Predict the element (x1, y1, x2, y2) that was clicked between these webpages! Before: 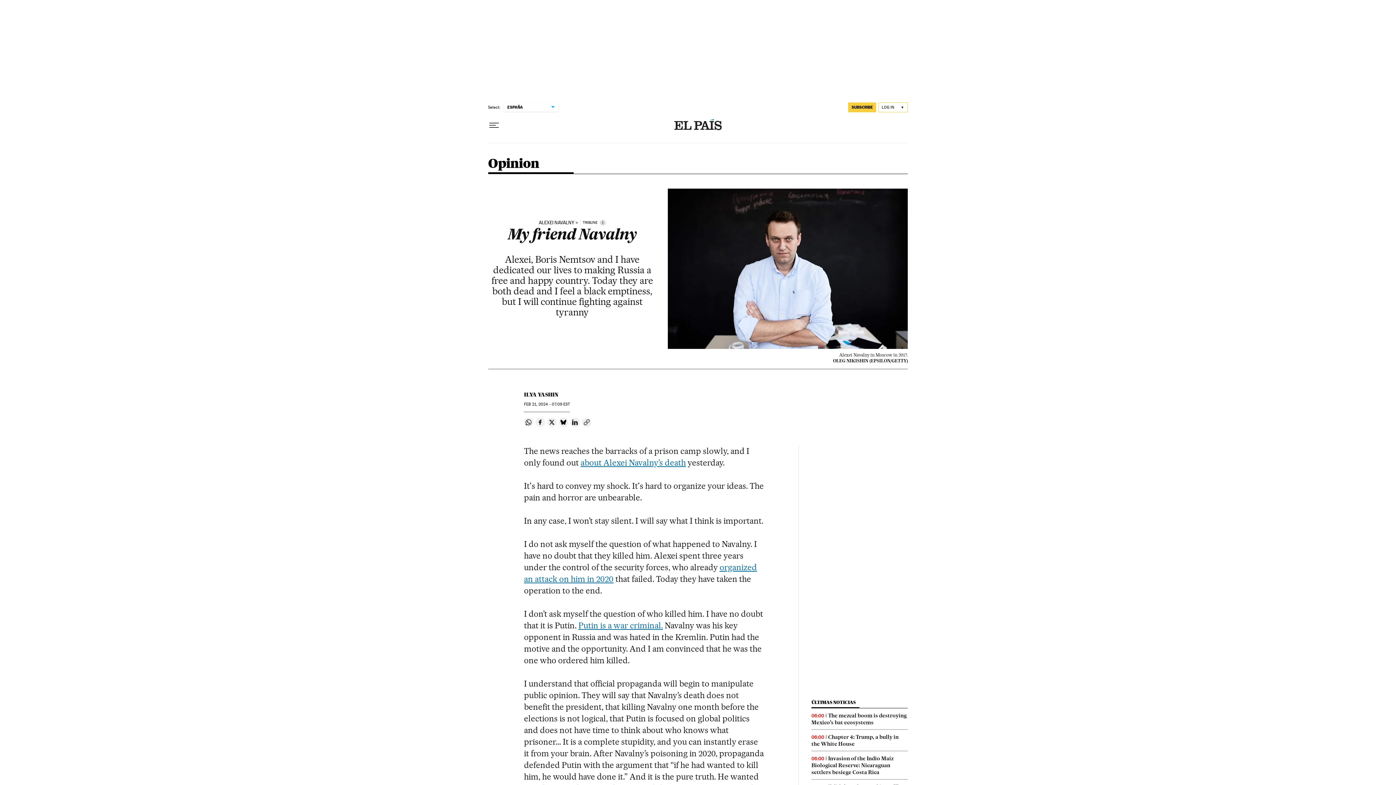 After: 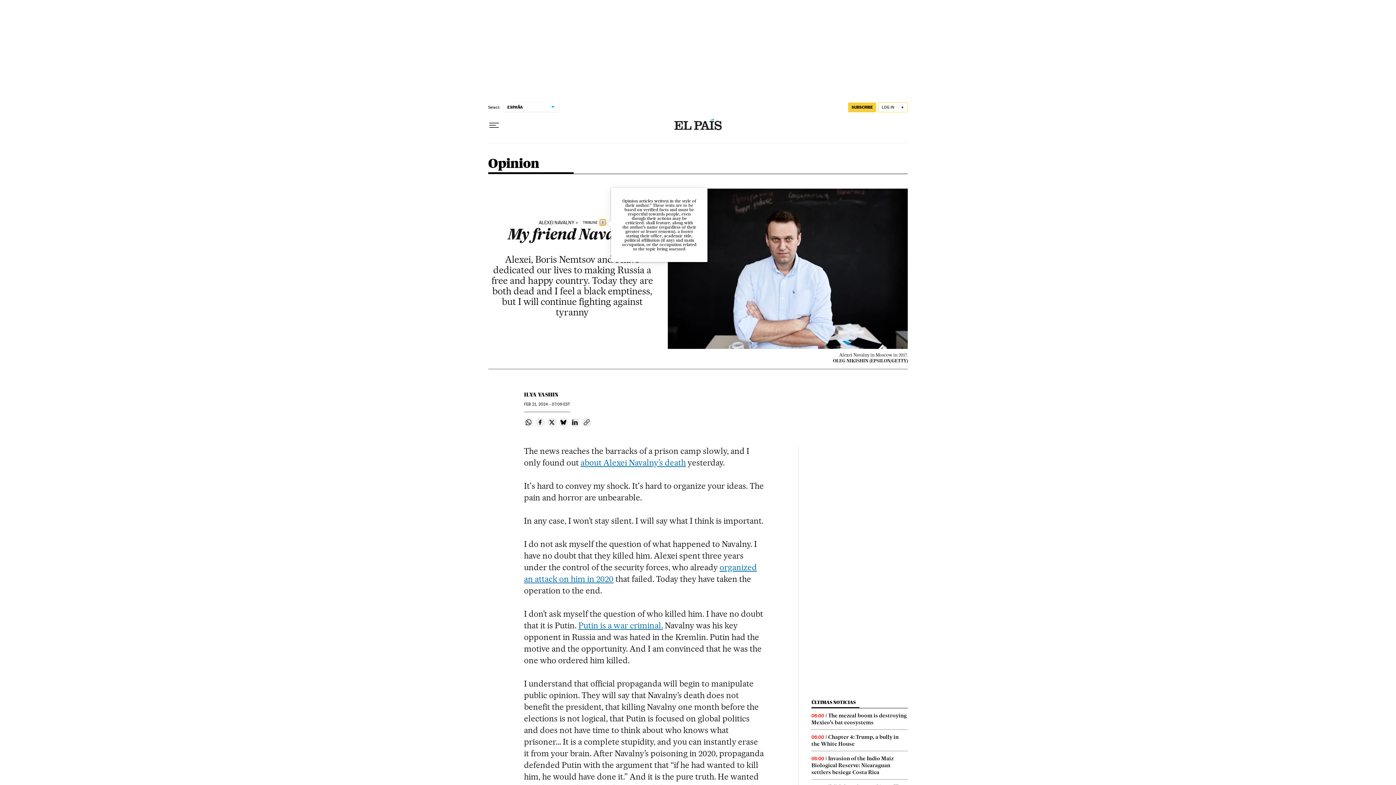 Action: label: Información bbox: (600, 219, 605, 225)